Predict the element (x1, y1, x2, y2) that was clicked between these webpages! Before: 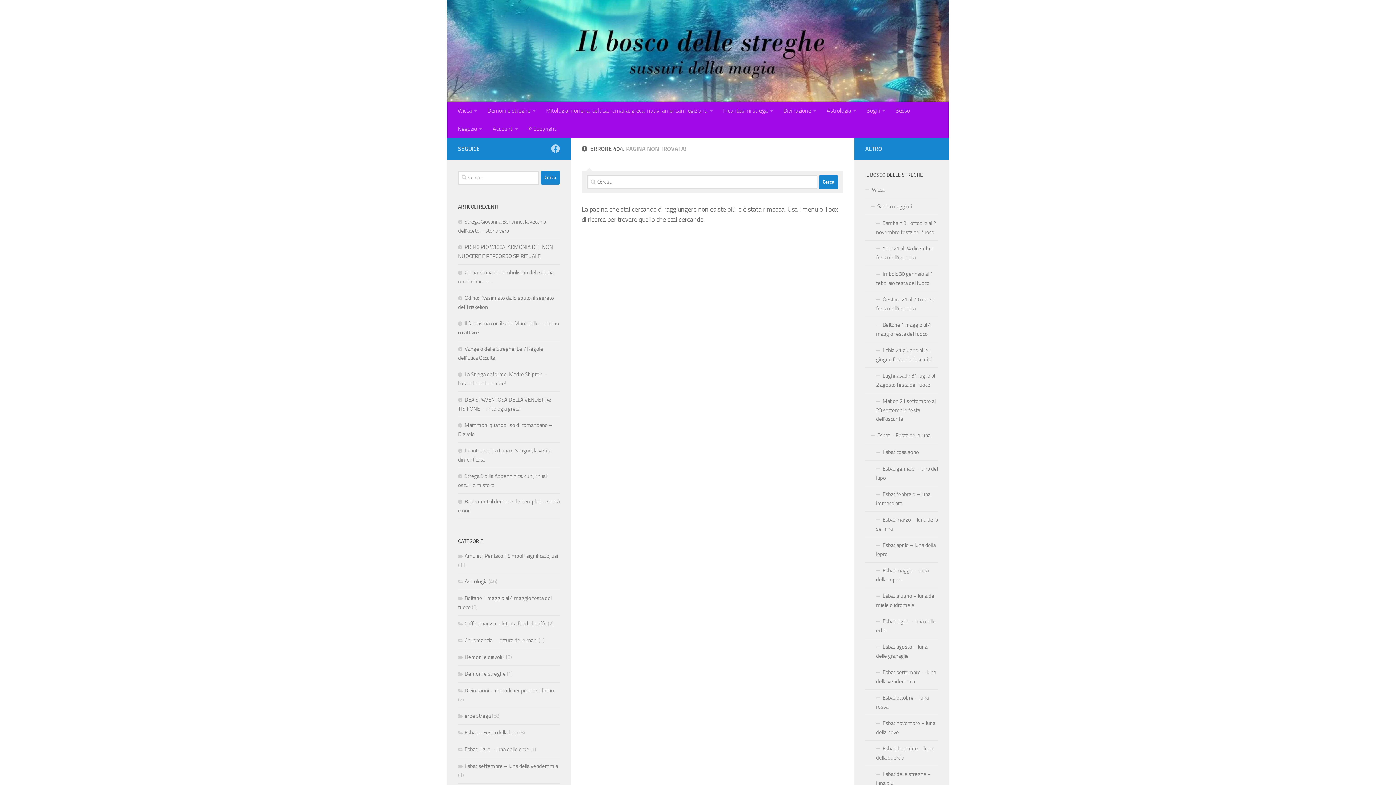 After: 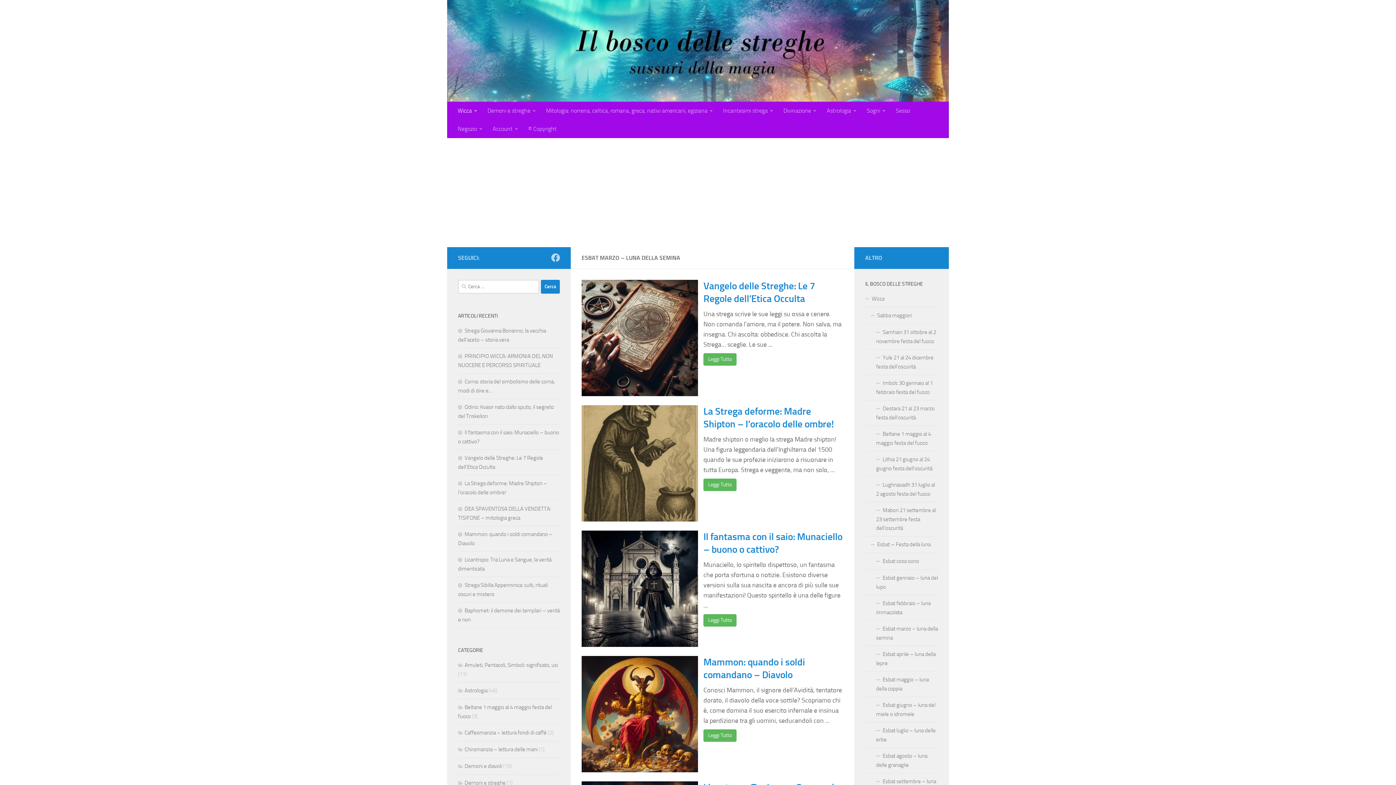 Action: label: Esbat marzo – luna della semina bbox: (865, 511, 938, 537)